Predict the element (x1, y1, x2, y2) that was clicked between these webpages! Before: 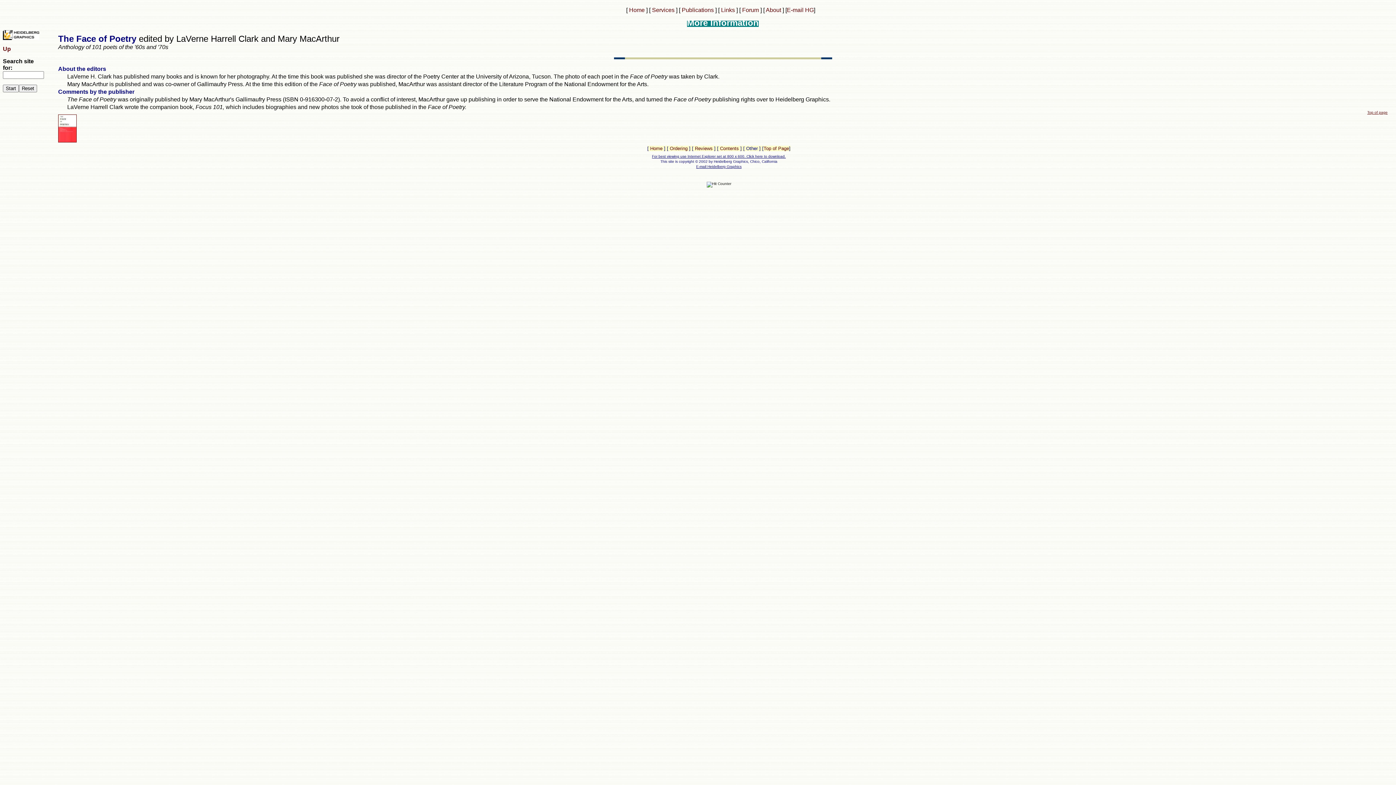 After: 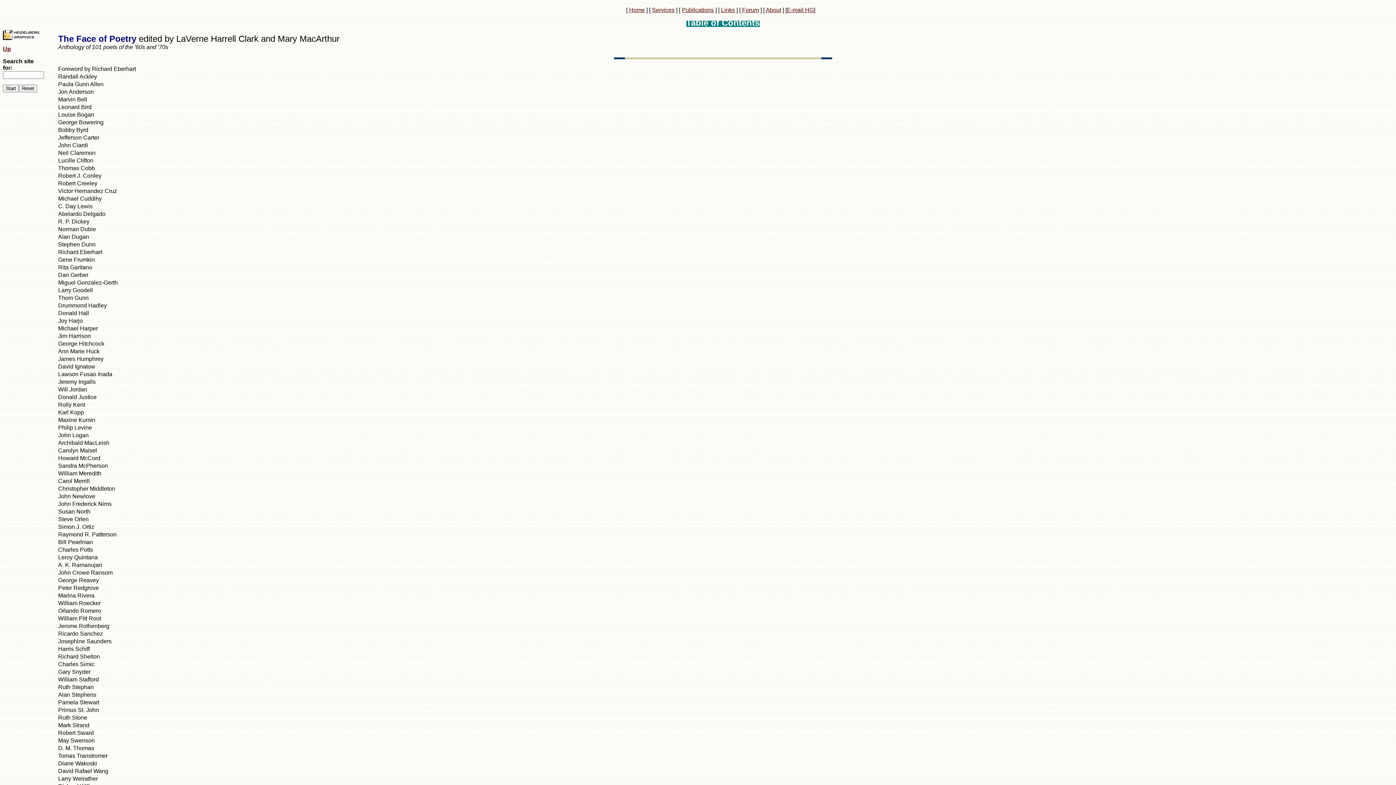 Action: bbox: (720, 145, 739, 151) label: Contents